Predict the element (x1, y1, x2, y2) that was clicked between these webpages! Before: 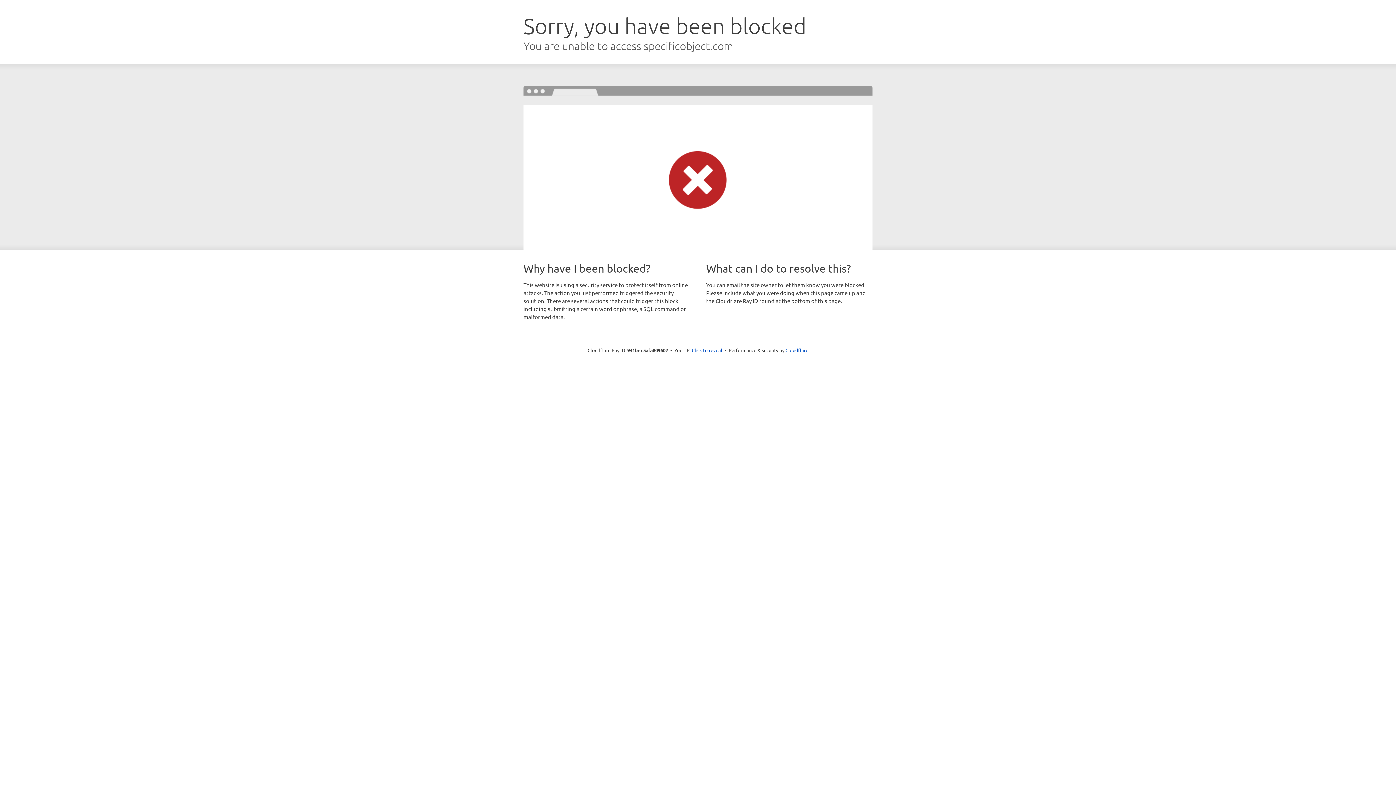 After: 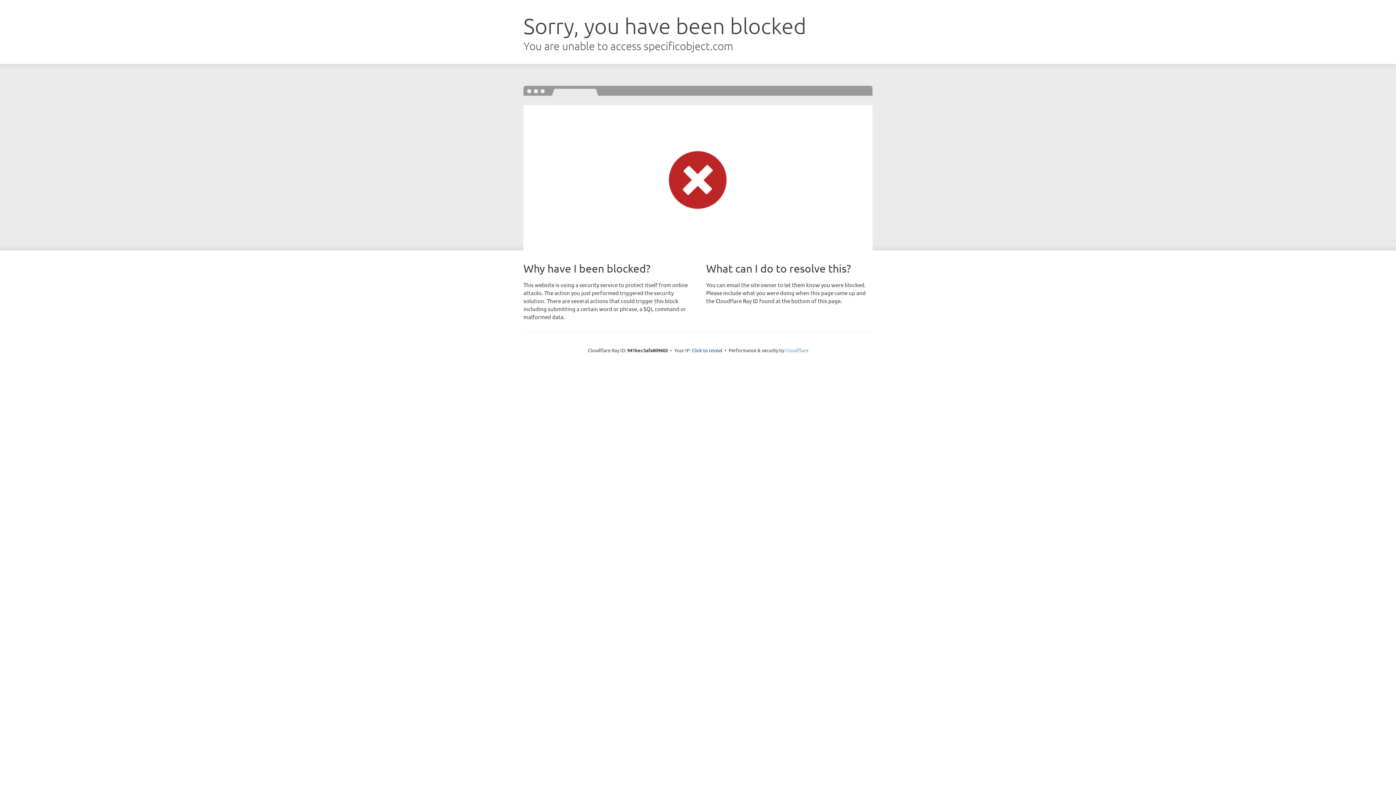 Action: label: Cloudflare bbox: (785, 347, 808, 353)